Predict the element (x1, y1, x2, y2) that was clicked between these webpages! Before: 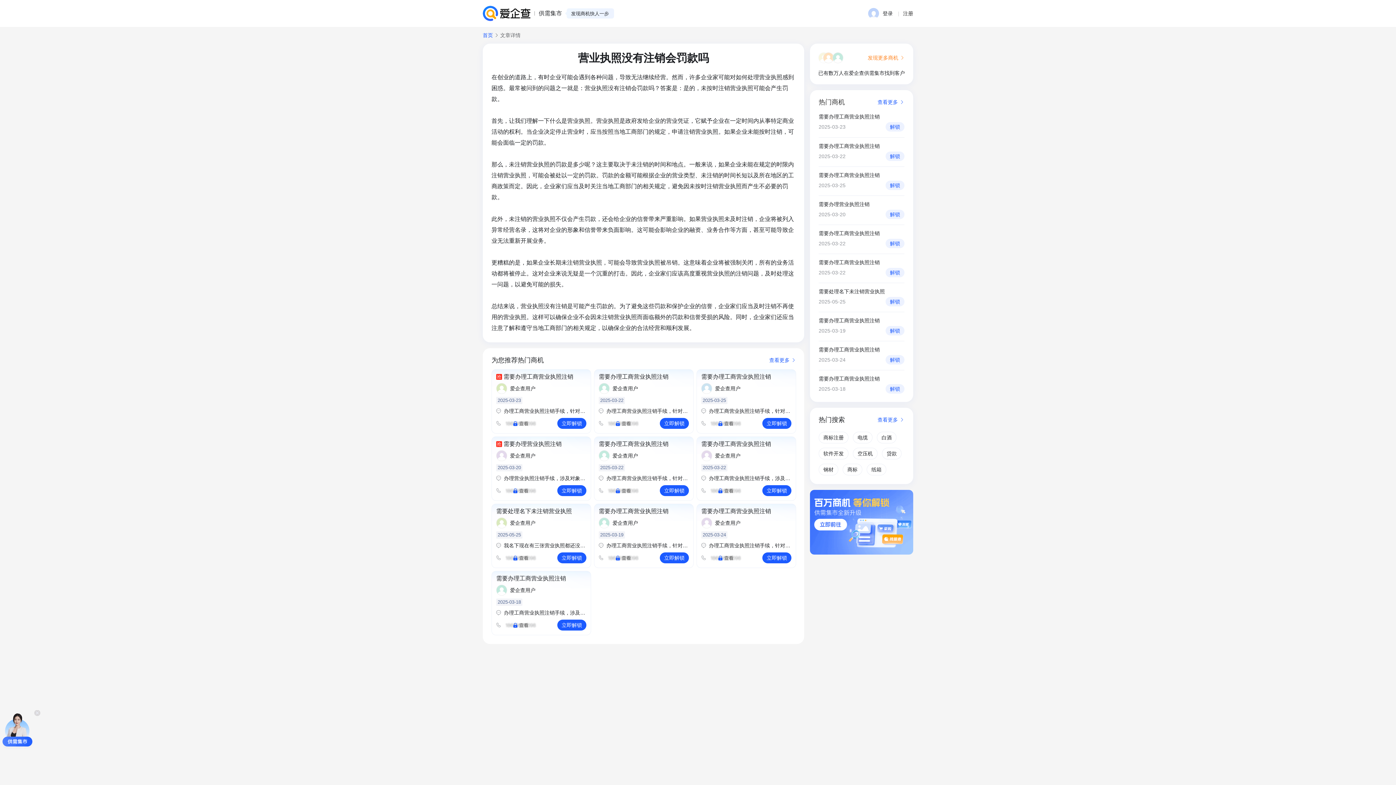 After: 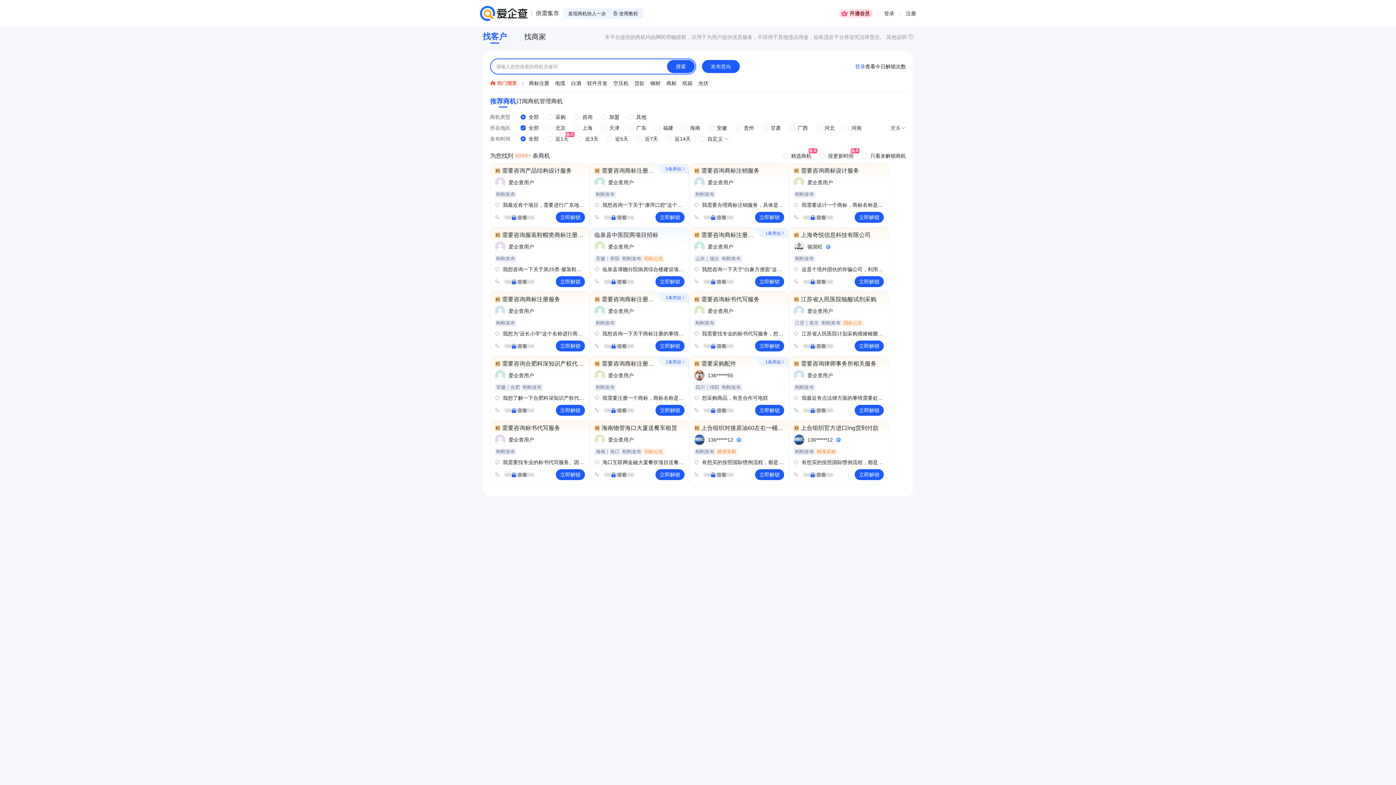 Action: bbox: (538, 9, 562, 17) label: 供需集市